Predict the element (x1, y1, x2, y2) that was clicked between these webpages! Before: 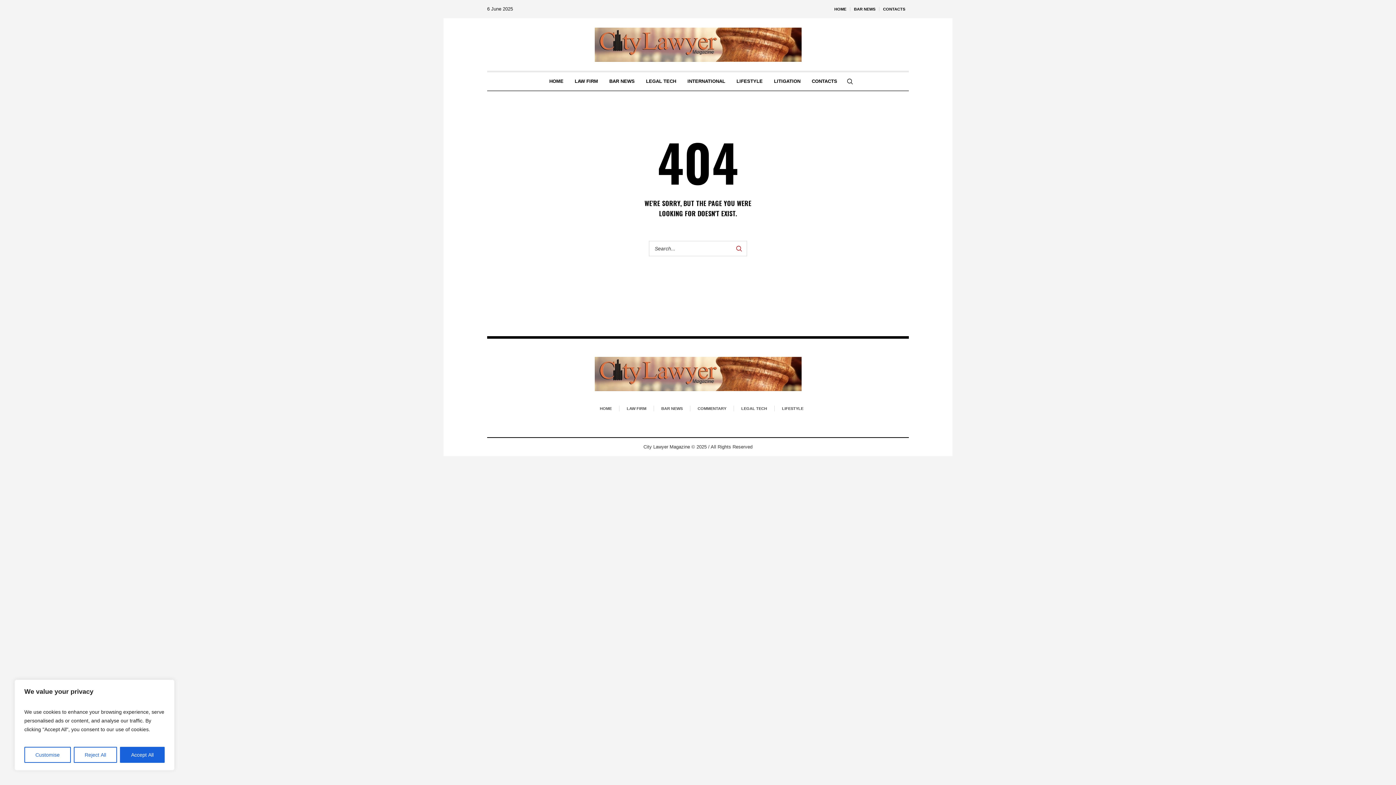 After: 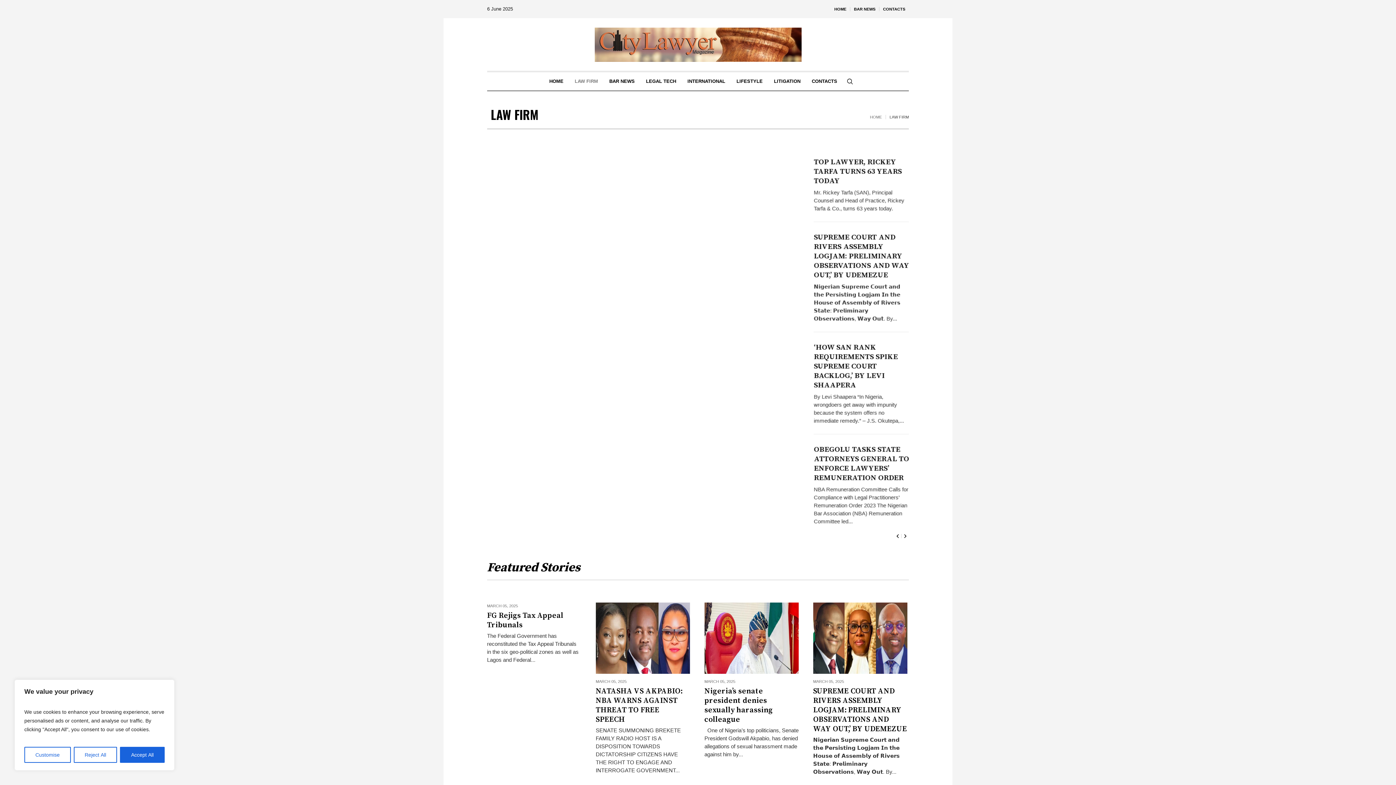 Action: label: LAW FIRM bbox: (619, 404, 653, 413)